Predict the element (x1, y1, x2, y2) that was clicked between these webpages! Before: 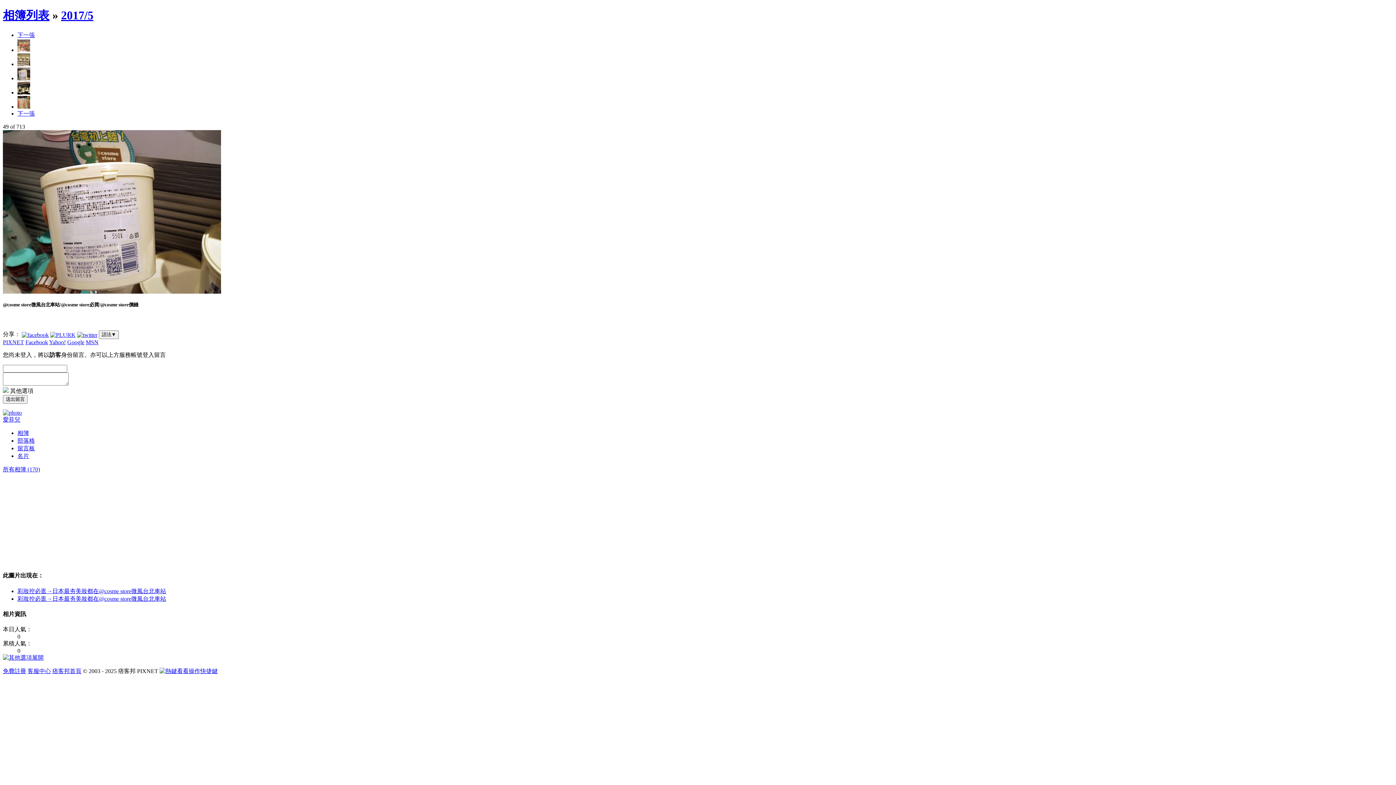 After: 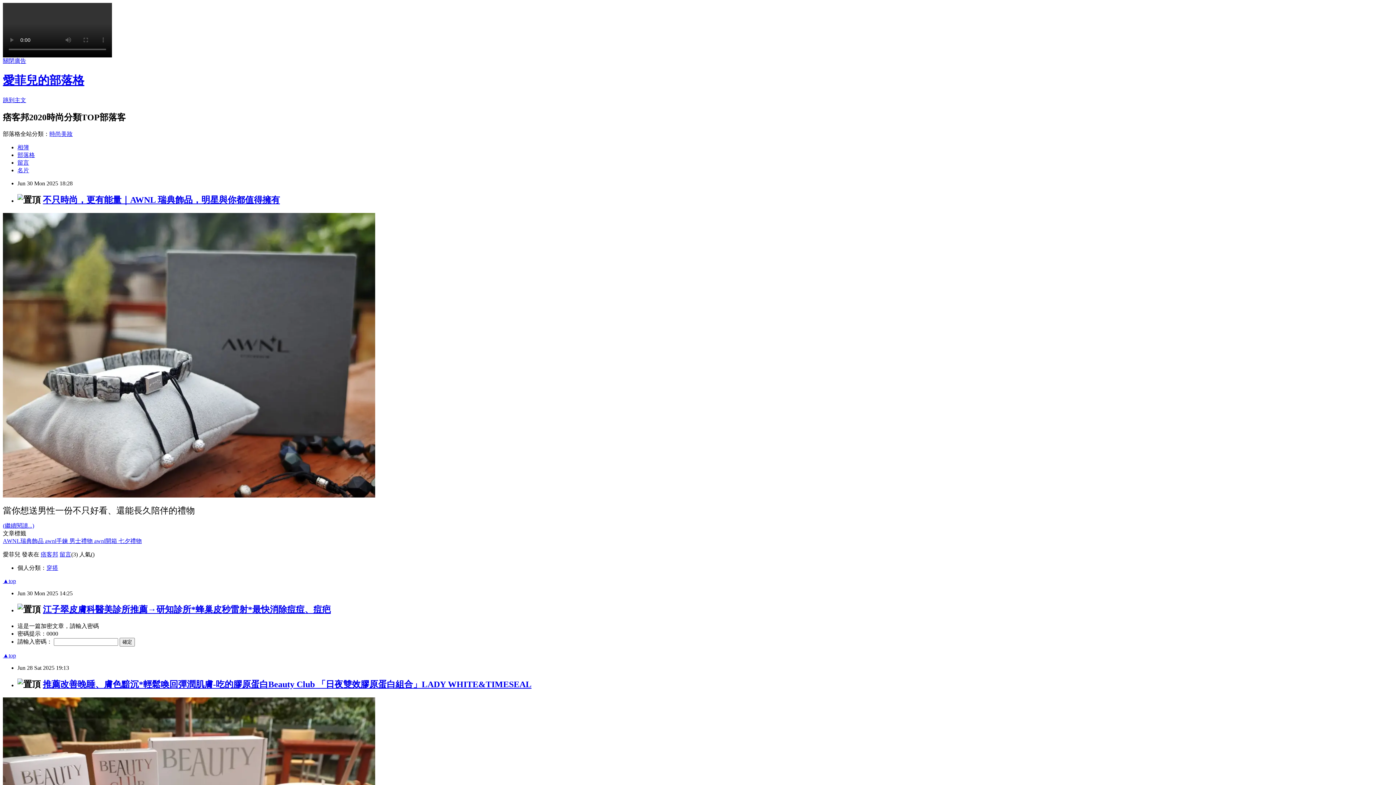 Action: bbox: (17, 437, 34, 444) label: 部落格